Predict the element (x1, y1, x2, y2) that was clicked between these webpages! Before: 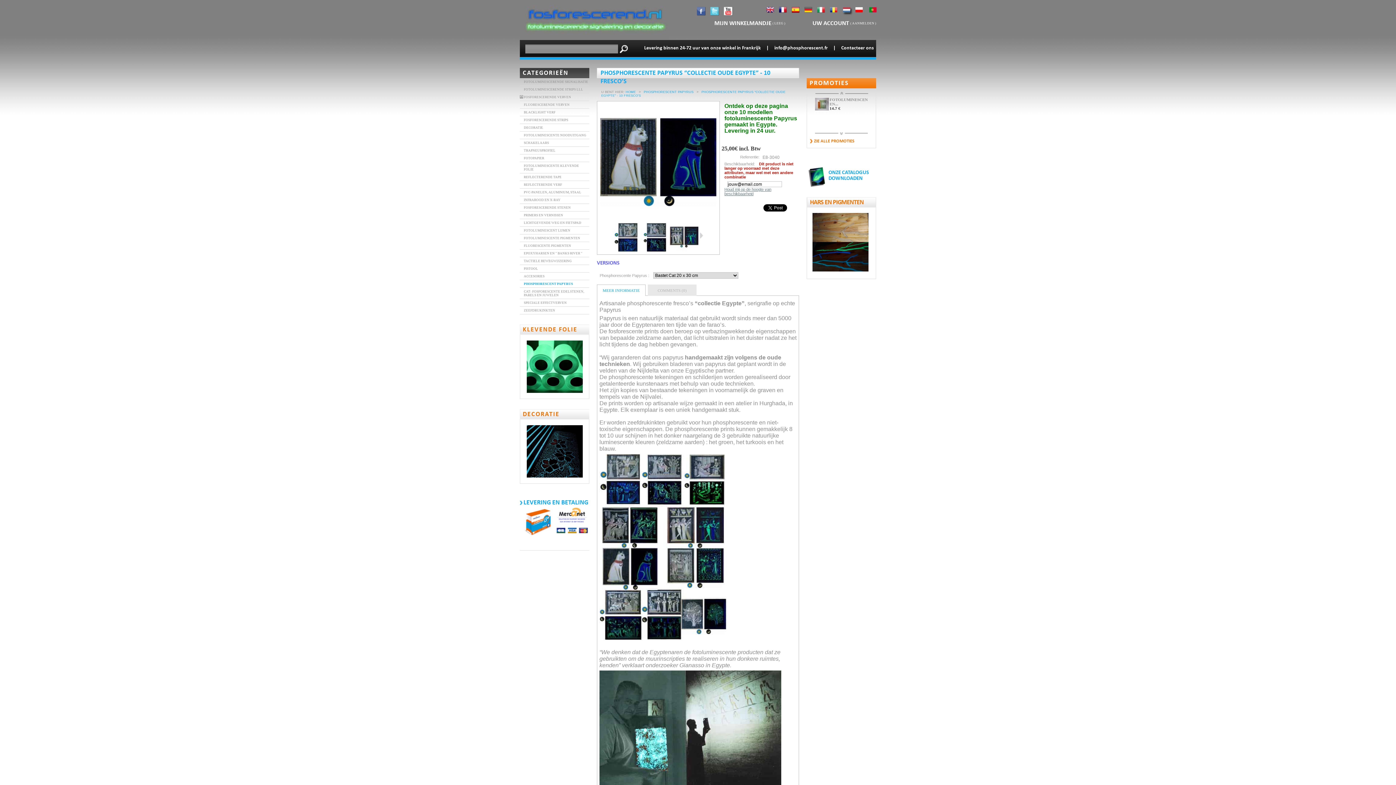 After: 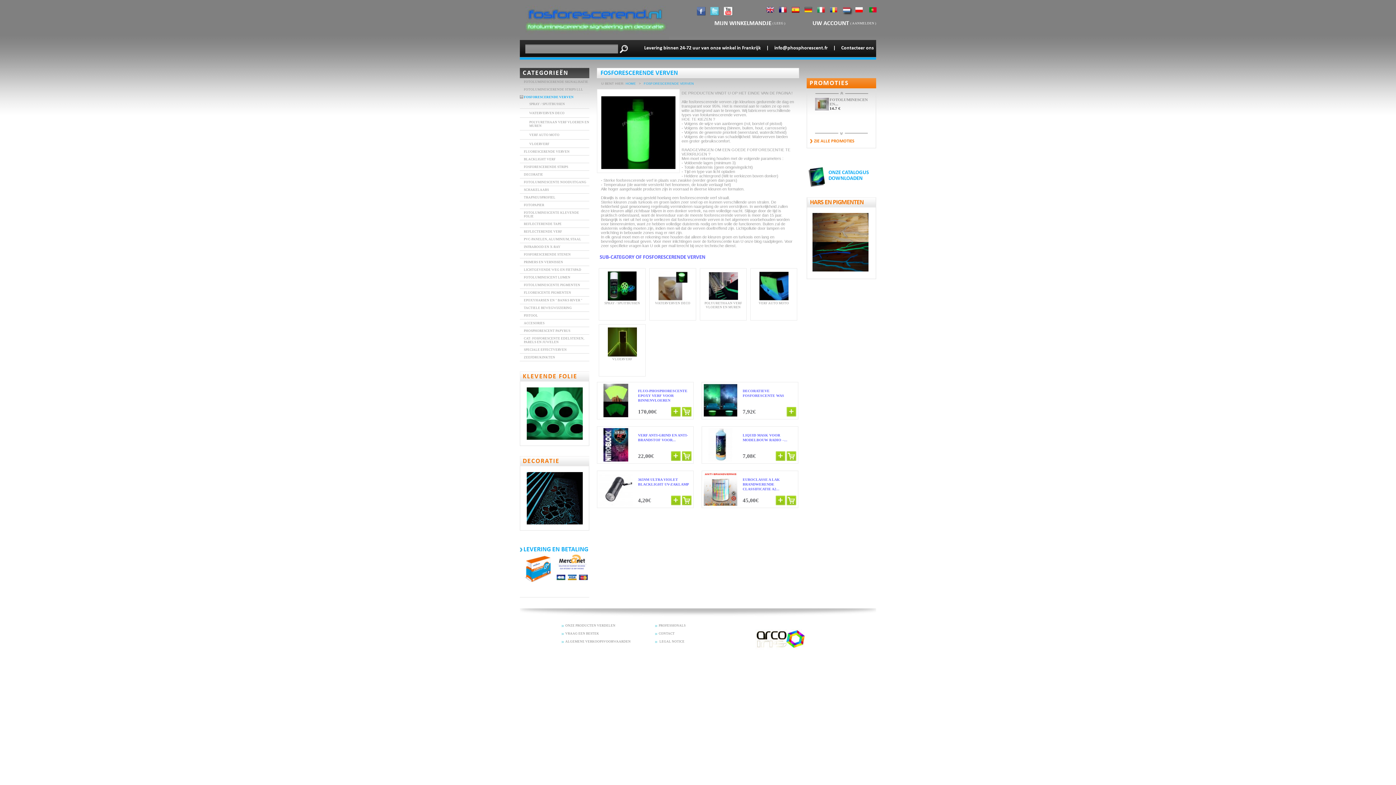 Action: bbox: (520, 95, 589, 98) label: FOSFORESCERENDE VERVEN